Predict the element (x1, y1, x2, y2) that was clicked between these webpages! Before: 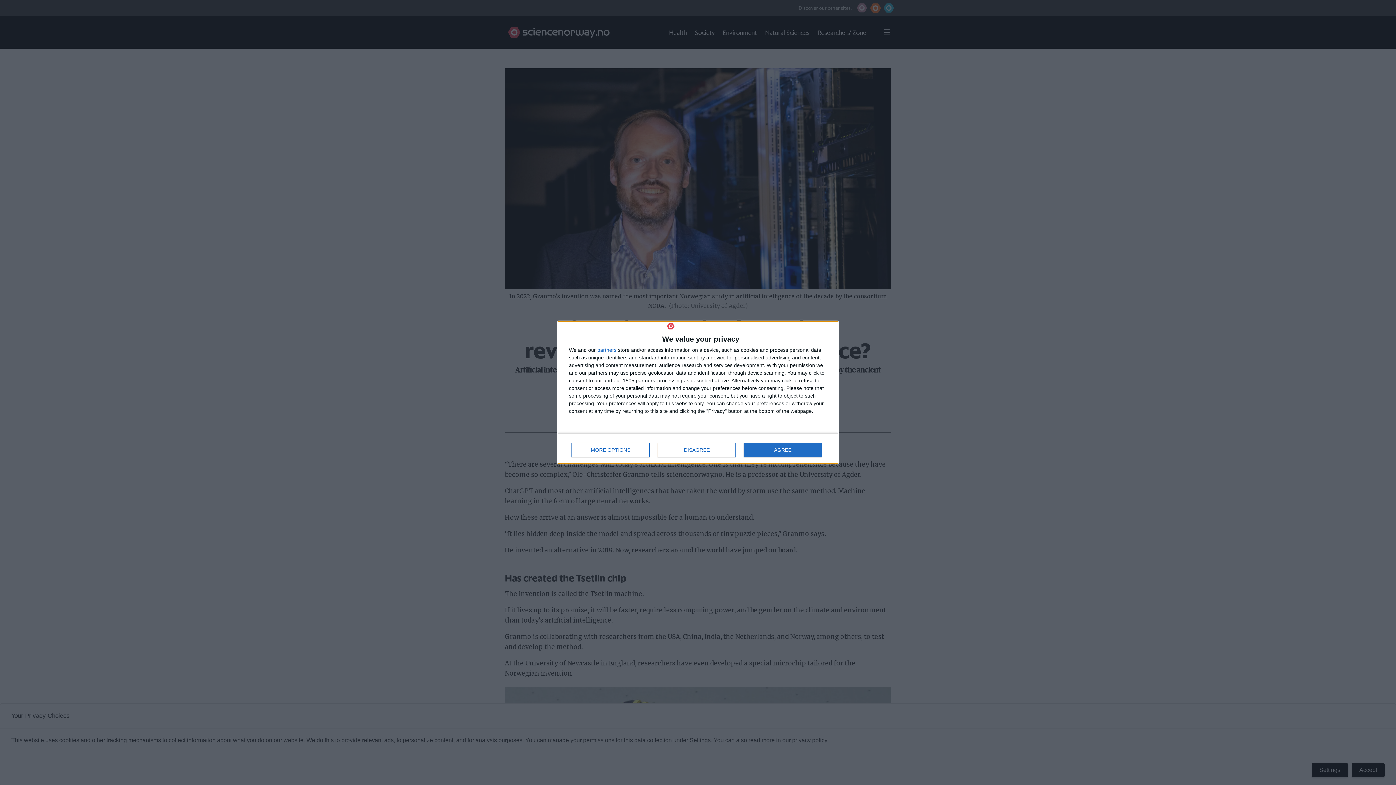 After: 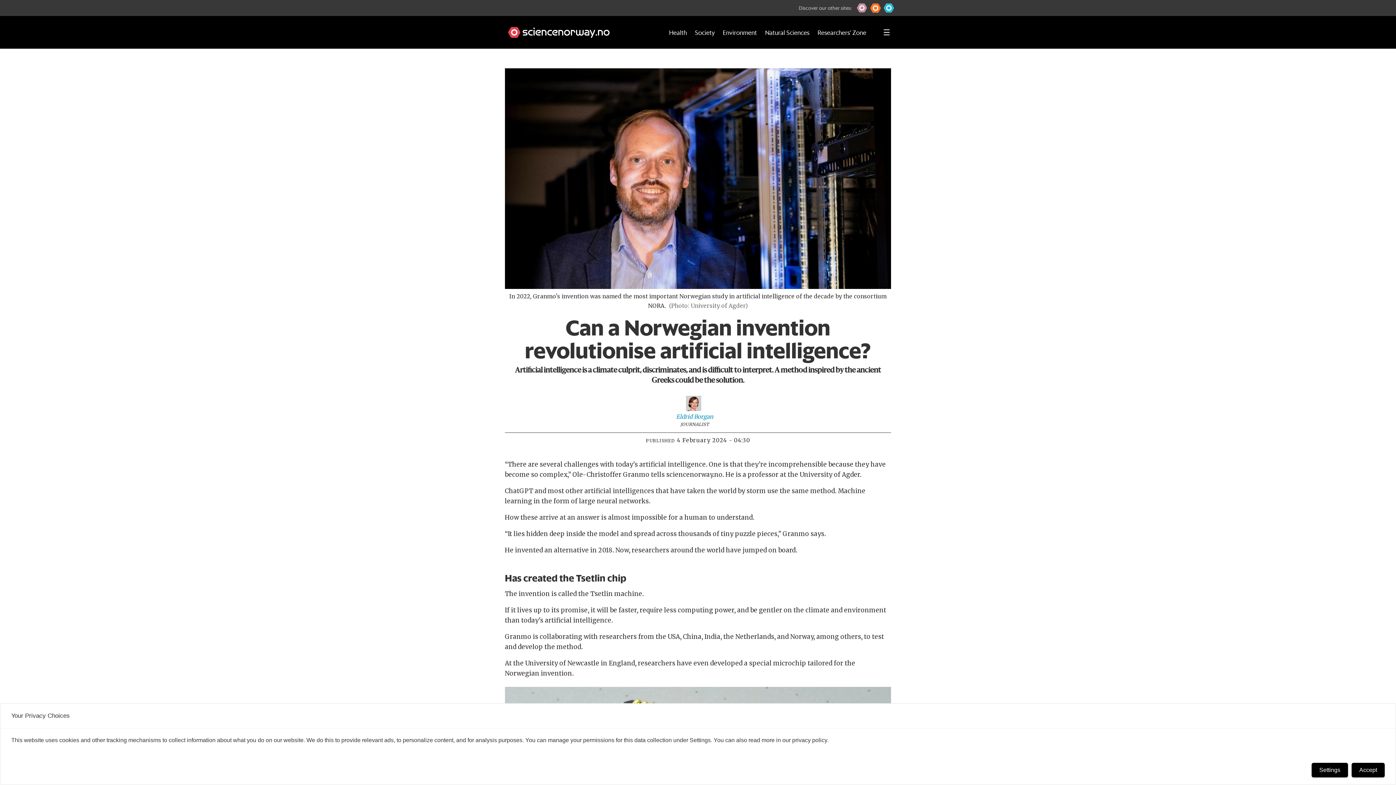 Action: label: AGREE bbox: (744, 443, 821, 457)